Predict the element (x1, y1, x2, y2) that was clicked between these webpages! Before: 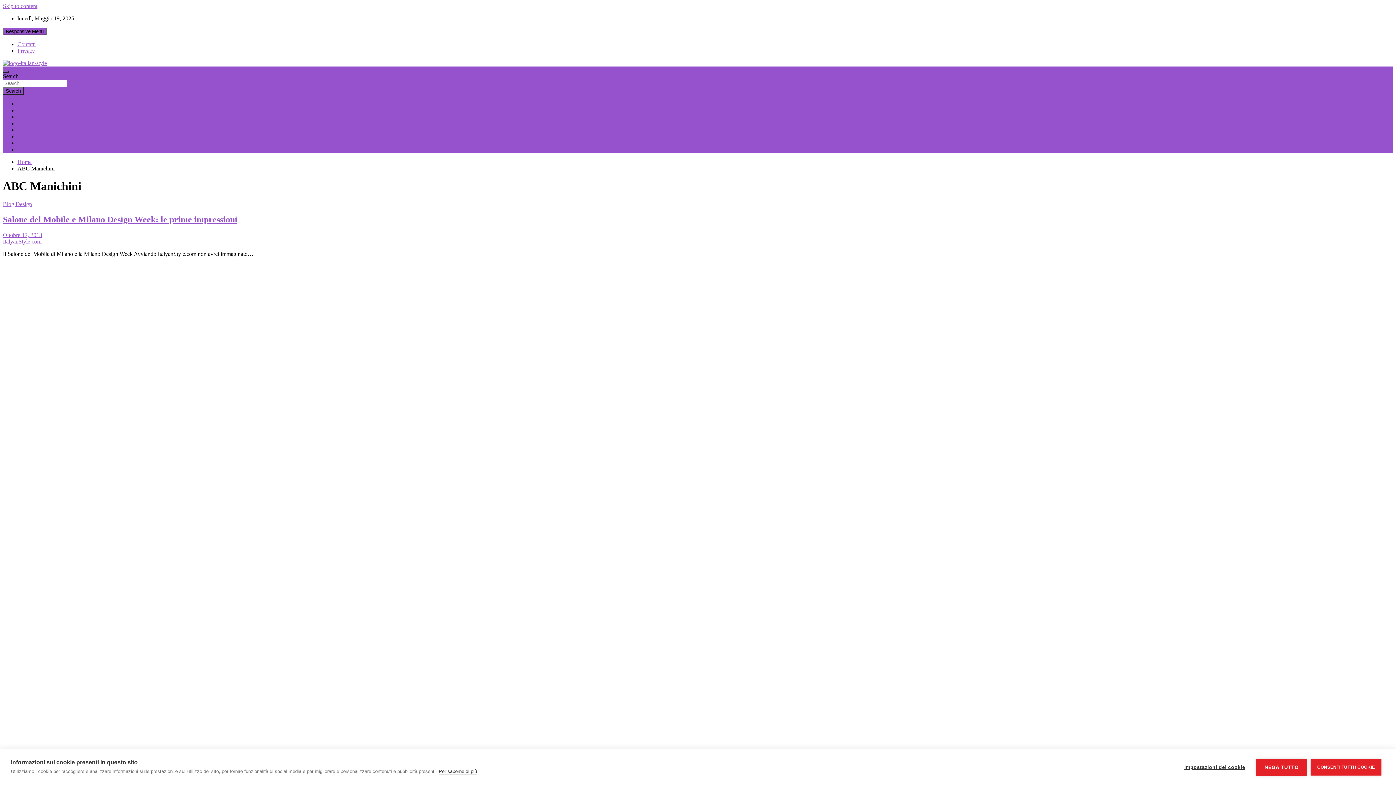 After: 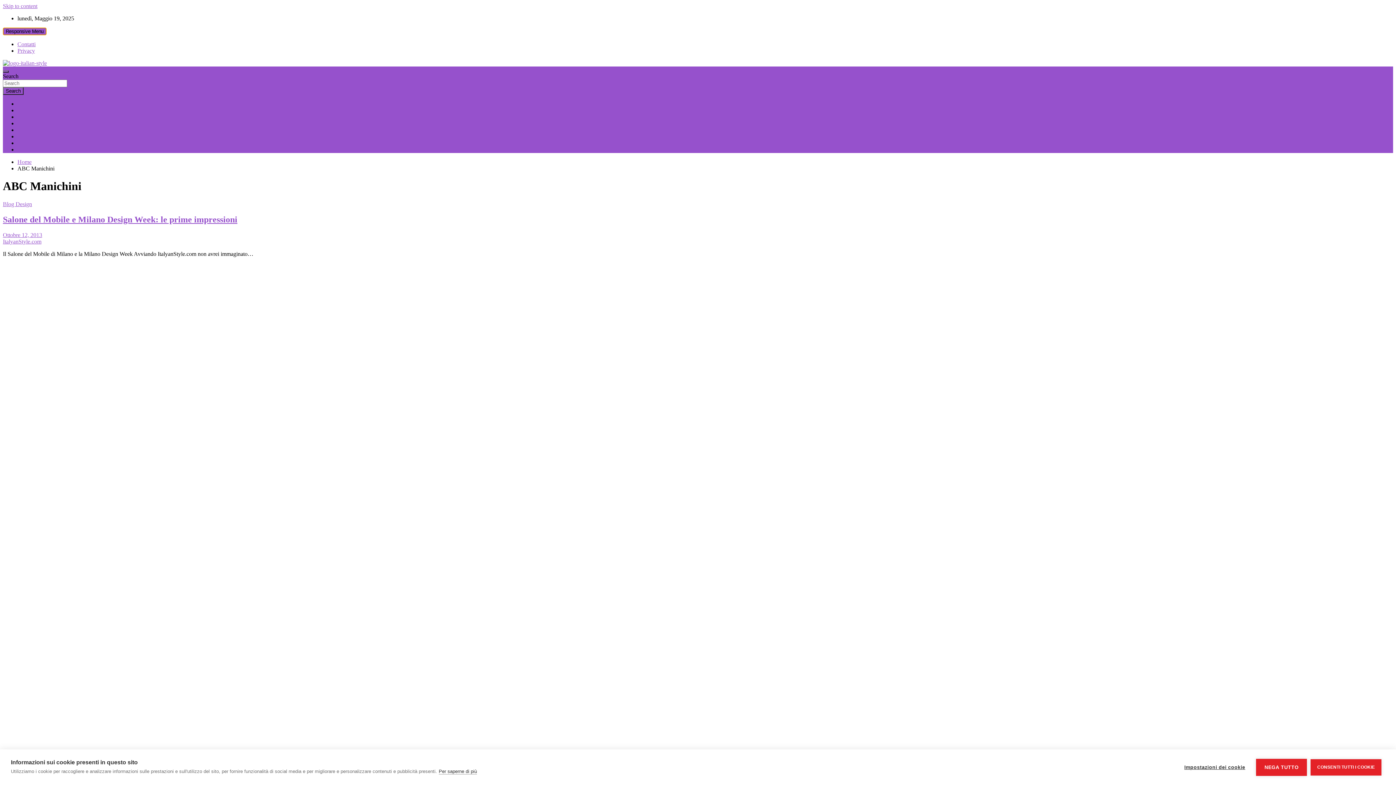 Action: label: Responsive Menu bbox: (2, 27, 46, 35)